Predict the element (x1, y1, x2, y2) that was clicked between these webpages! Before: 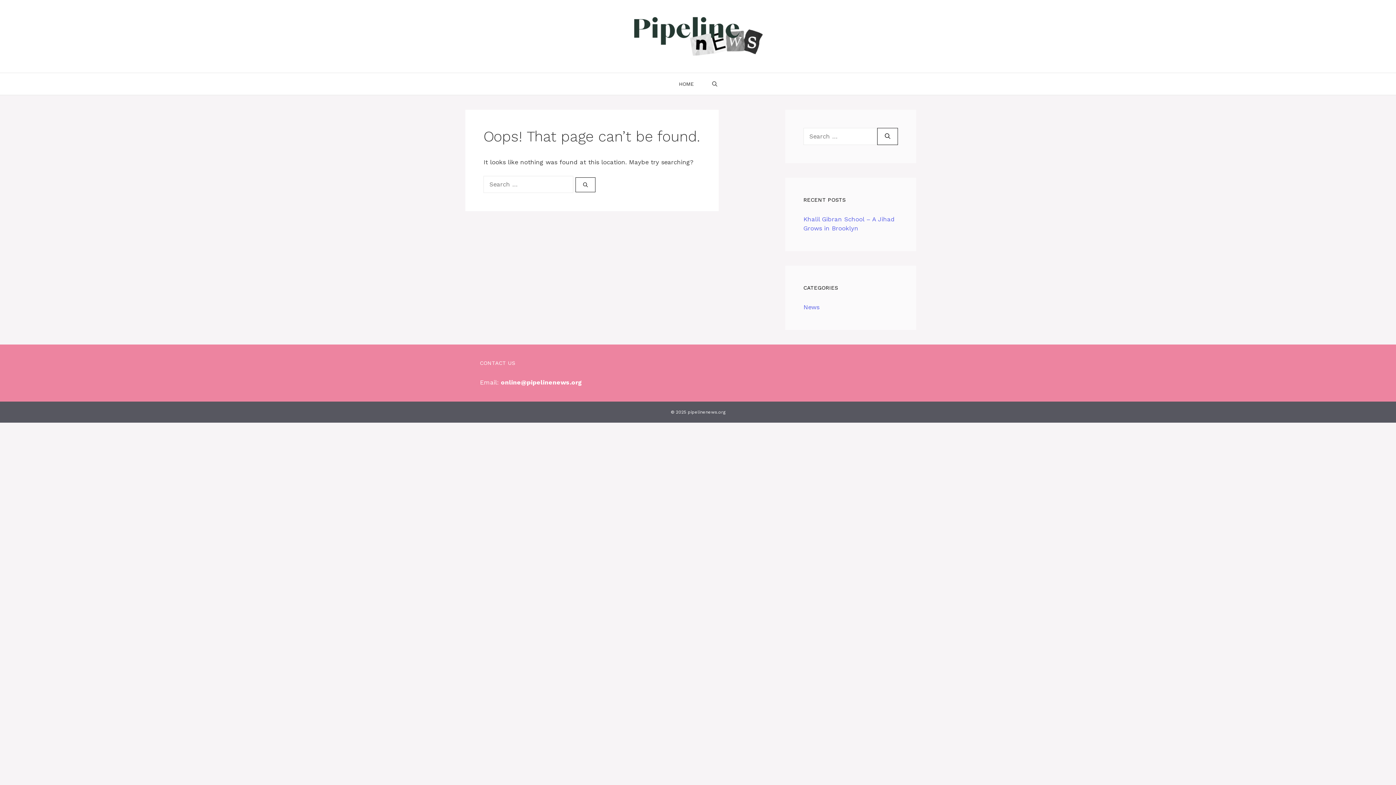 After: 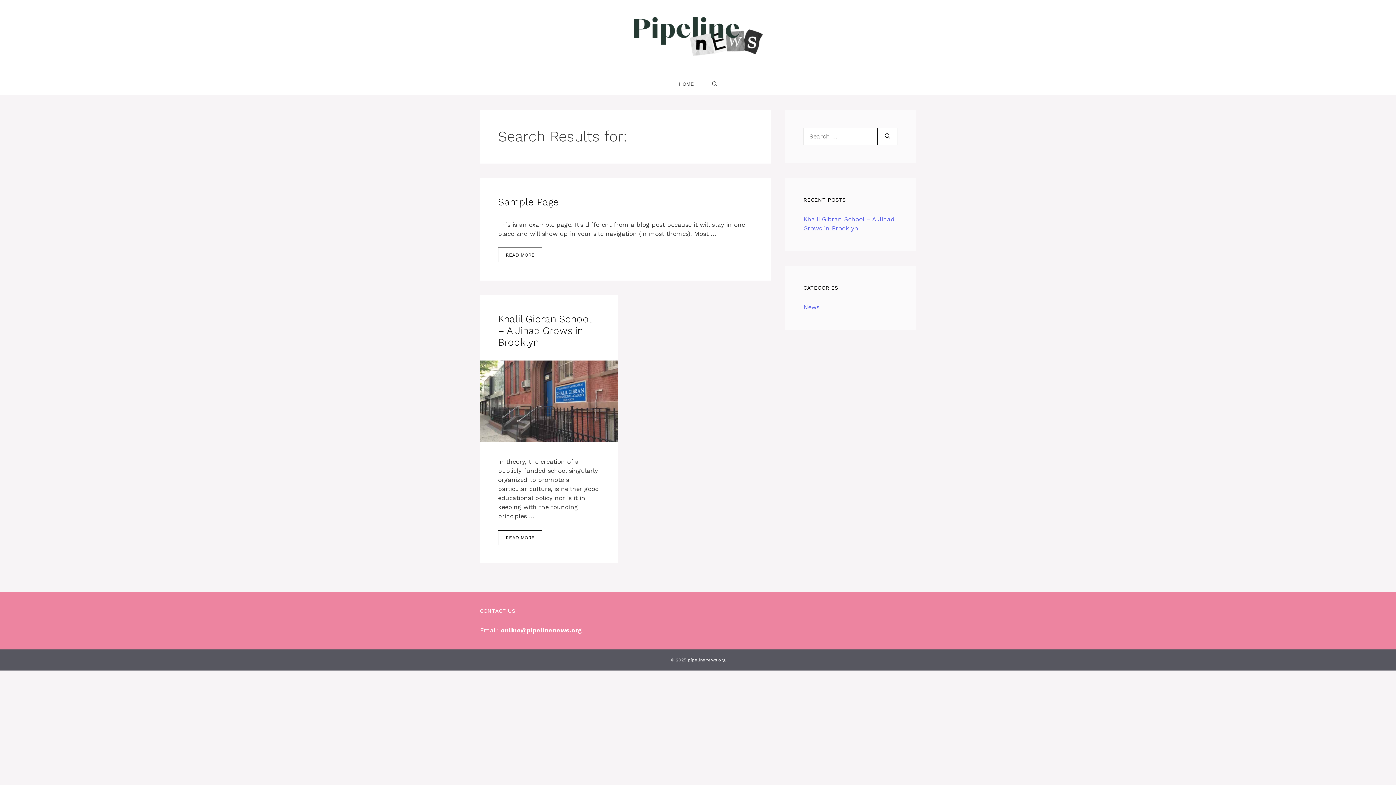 Action: label: Search bbox: (877, 127, 898, 145)